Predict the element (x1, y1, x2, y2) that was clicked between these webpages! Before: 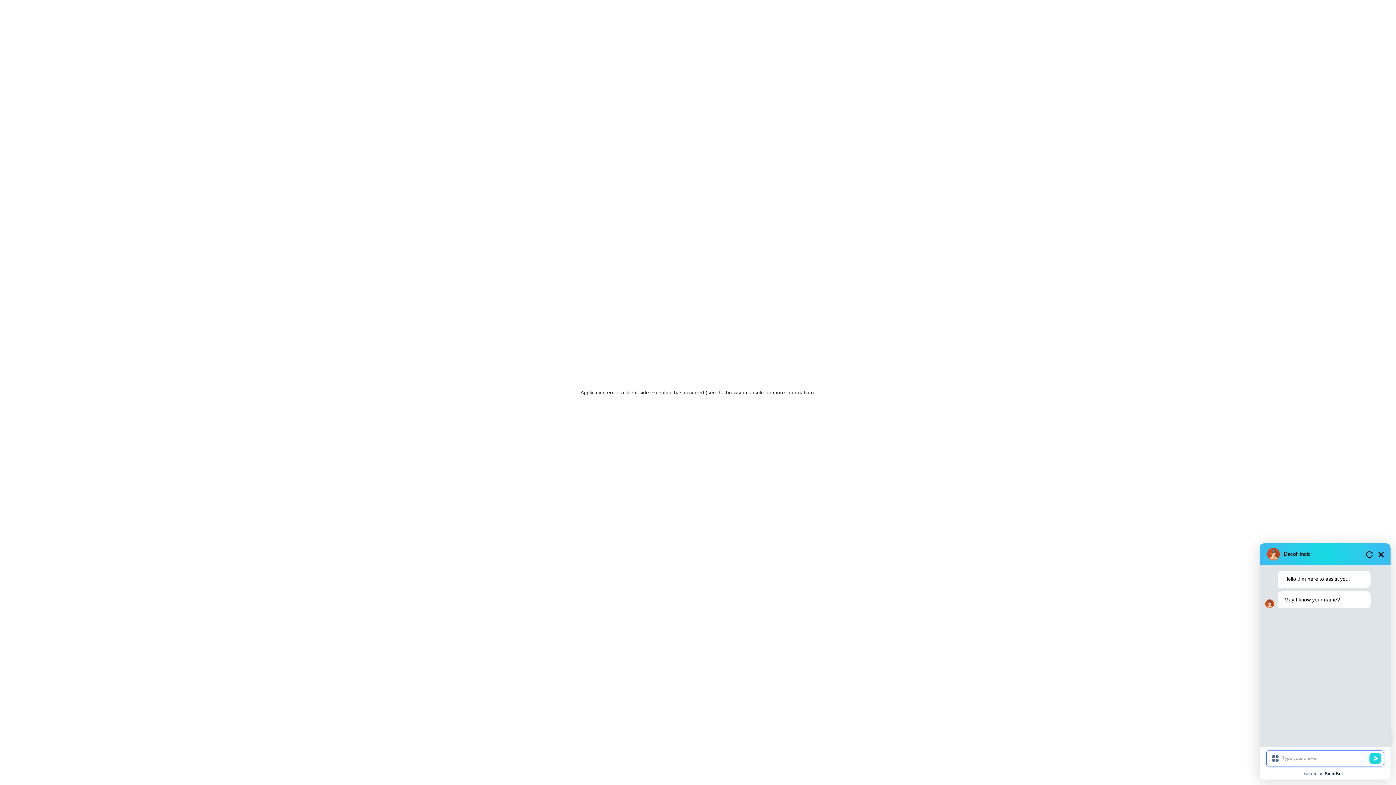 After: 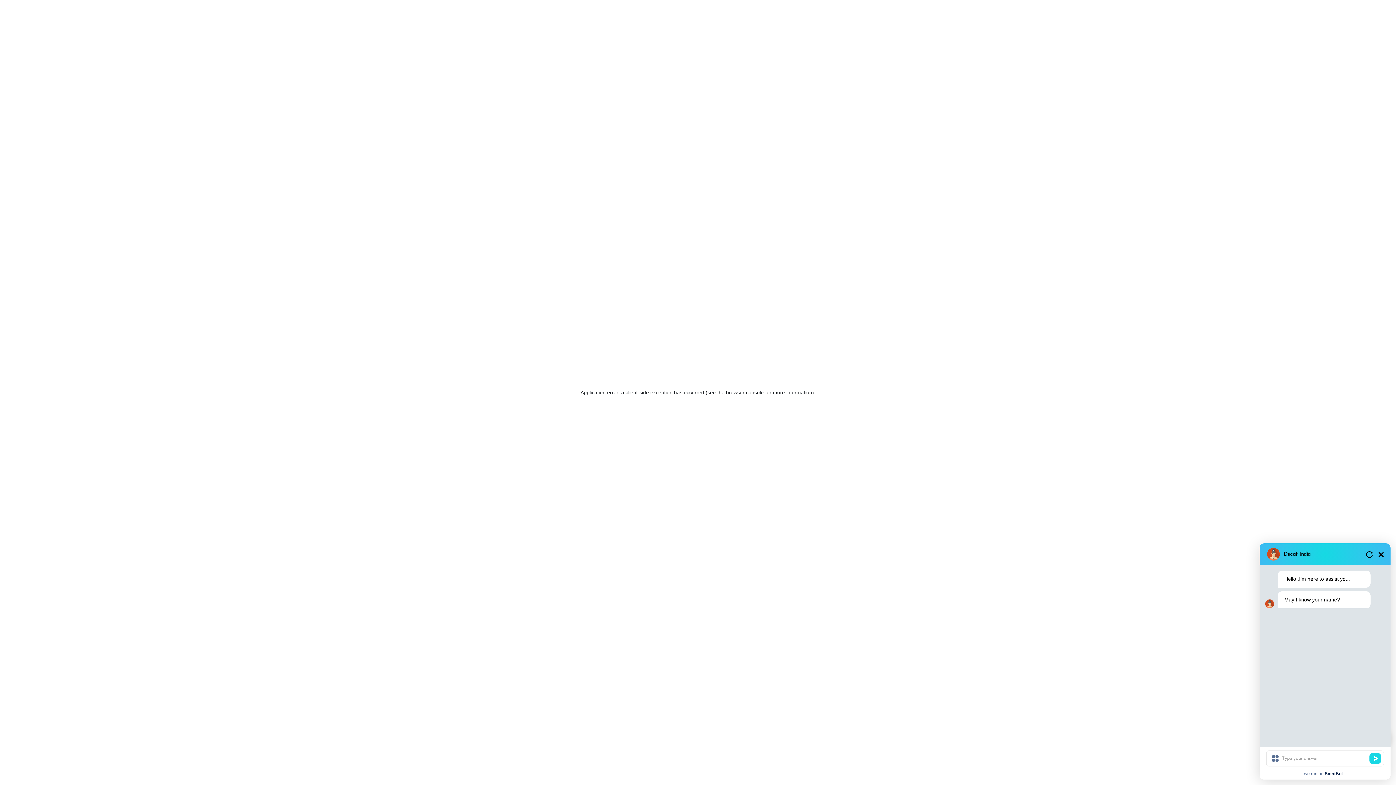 Action: bbox: (1377, 756, 1377, 756) label: SmatBot